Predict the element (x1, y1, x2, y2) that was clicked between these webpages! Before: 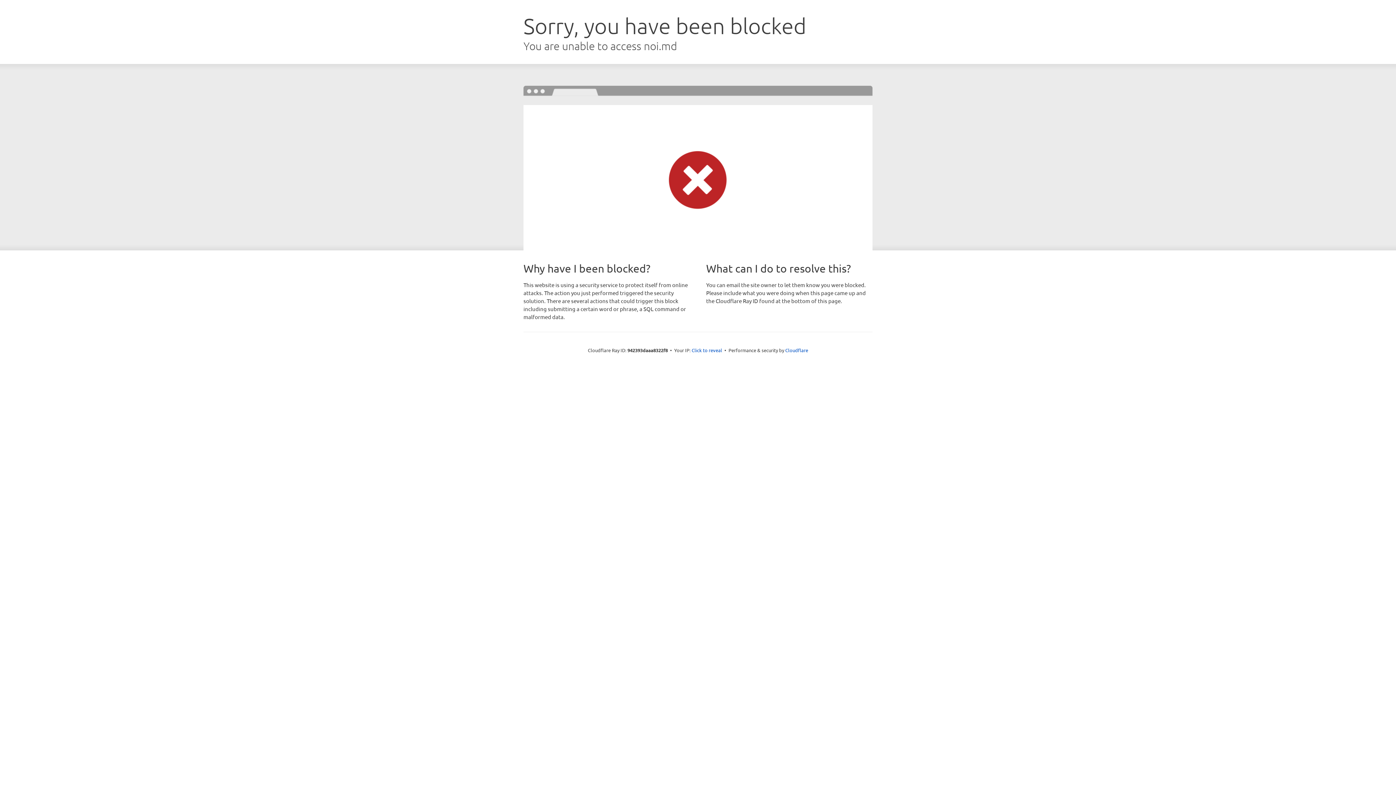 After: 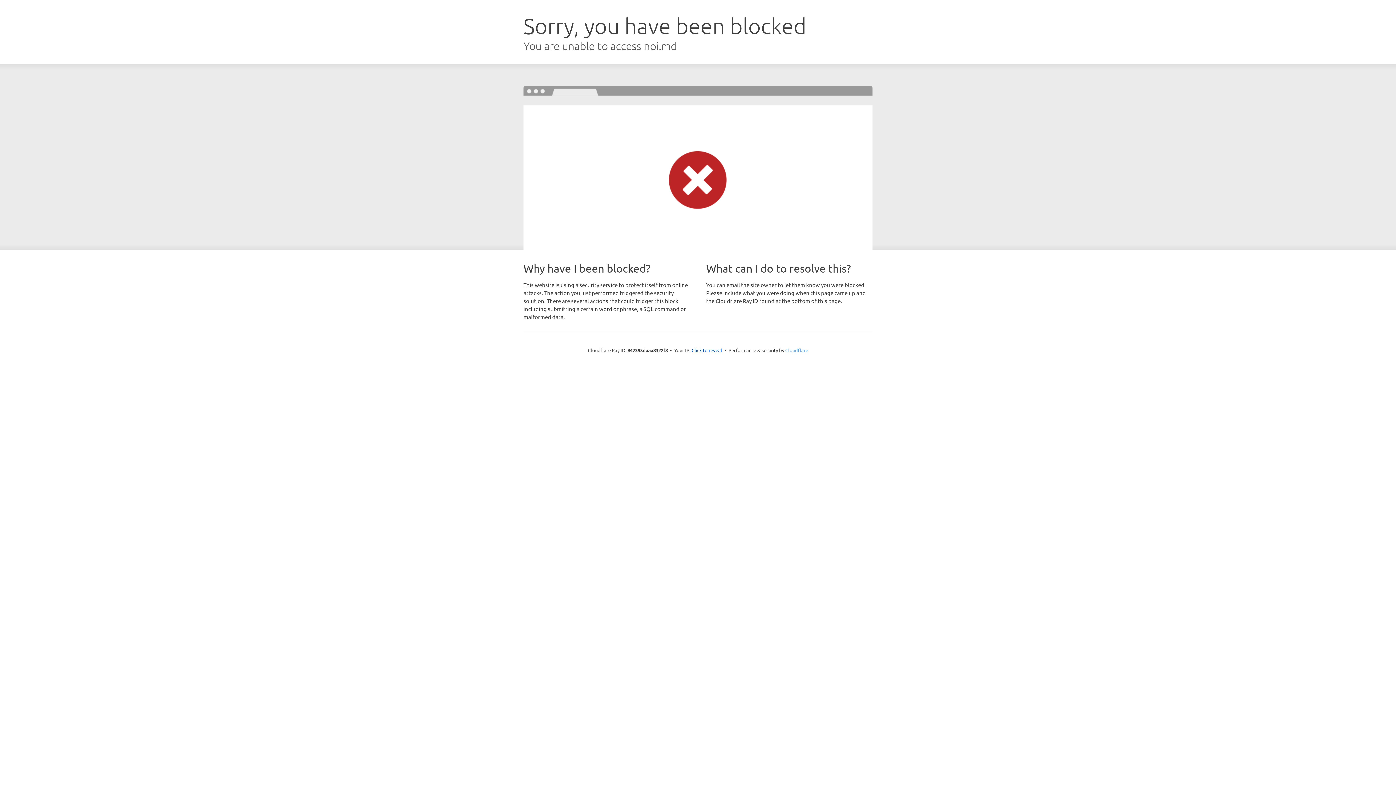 Action: label: Cloudflare bbox: (785, 347, 808, 353)